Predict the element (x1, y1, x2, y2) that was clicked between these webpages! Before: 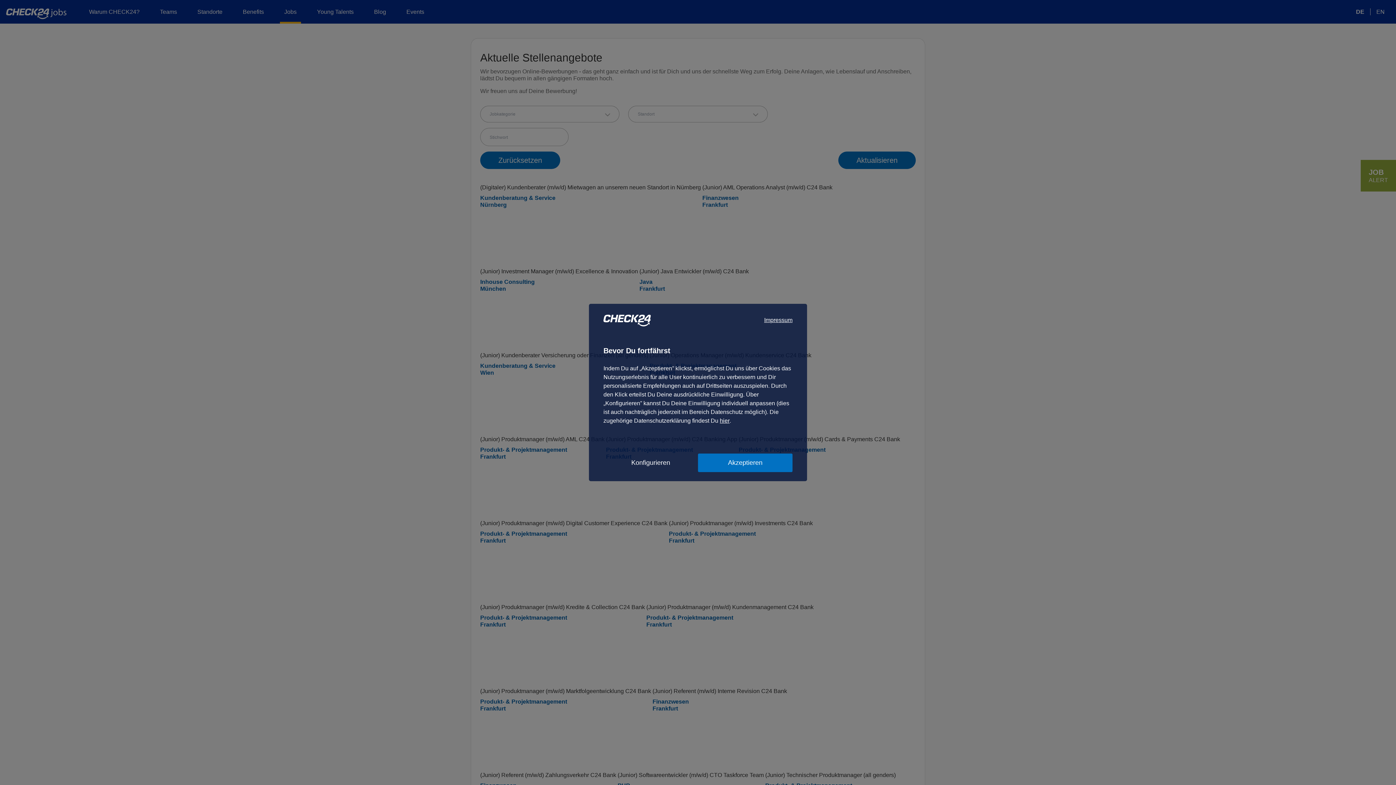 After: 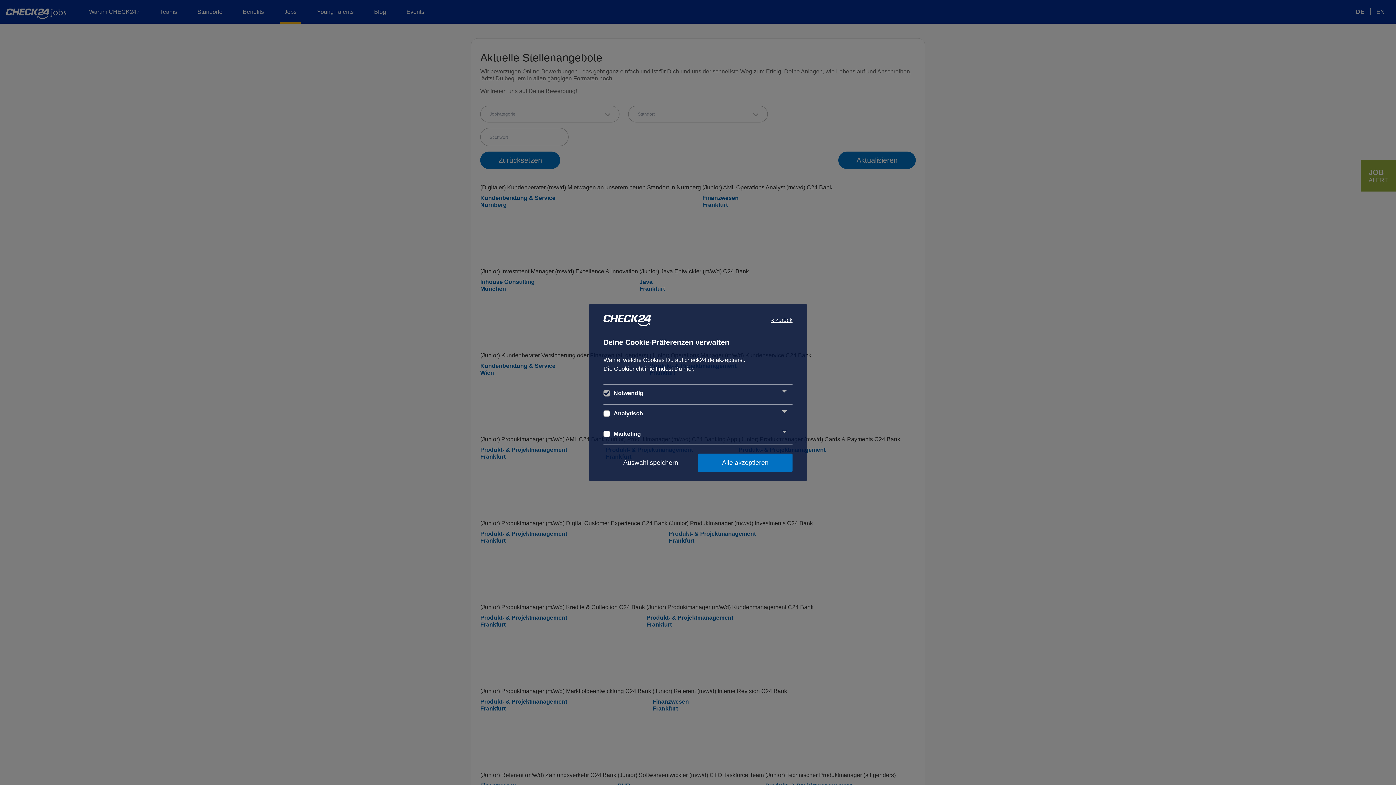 Action: label: Konfigurieren bbox: (603, 453, 698, 472)